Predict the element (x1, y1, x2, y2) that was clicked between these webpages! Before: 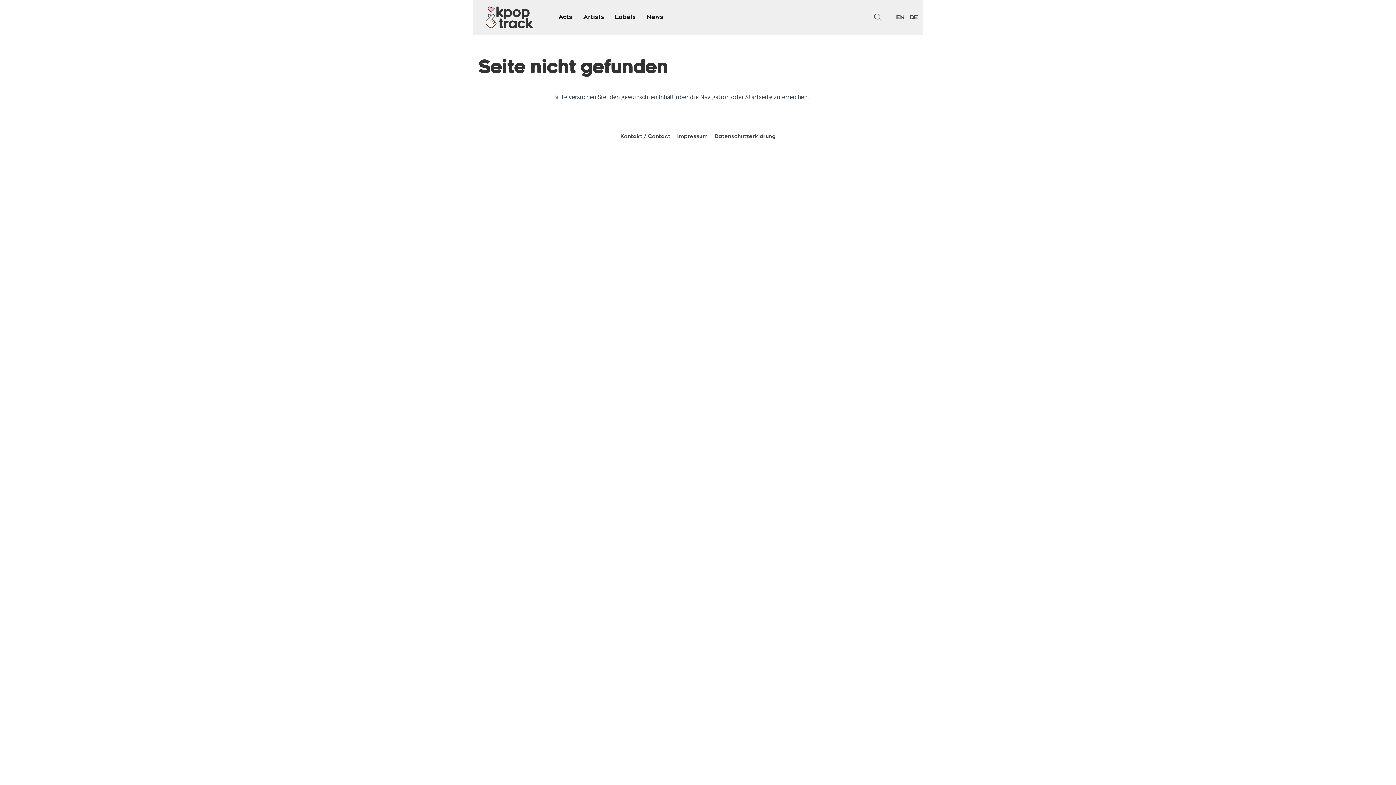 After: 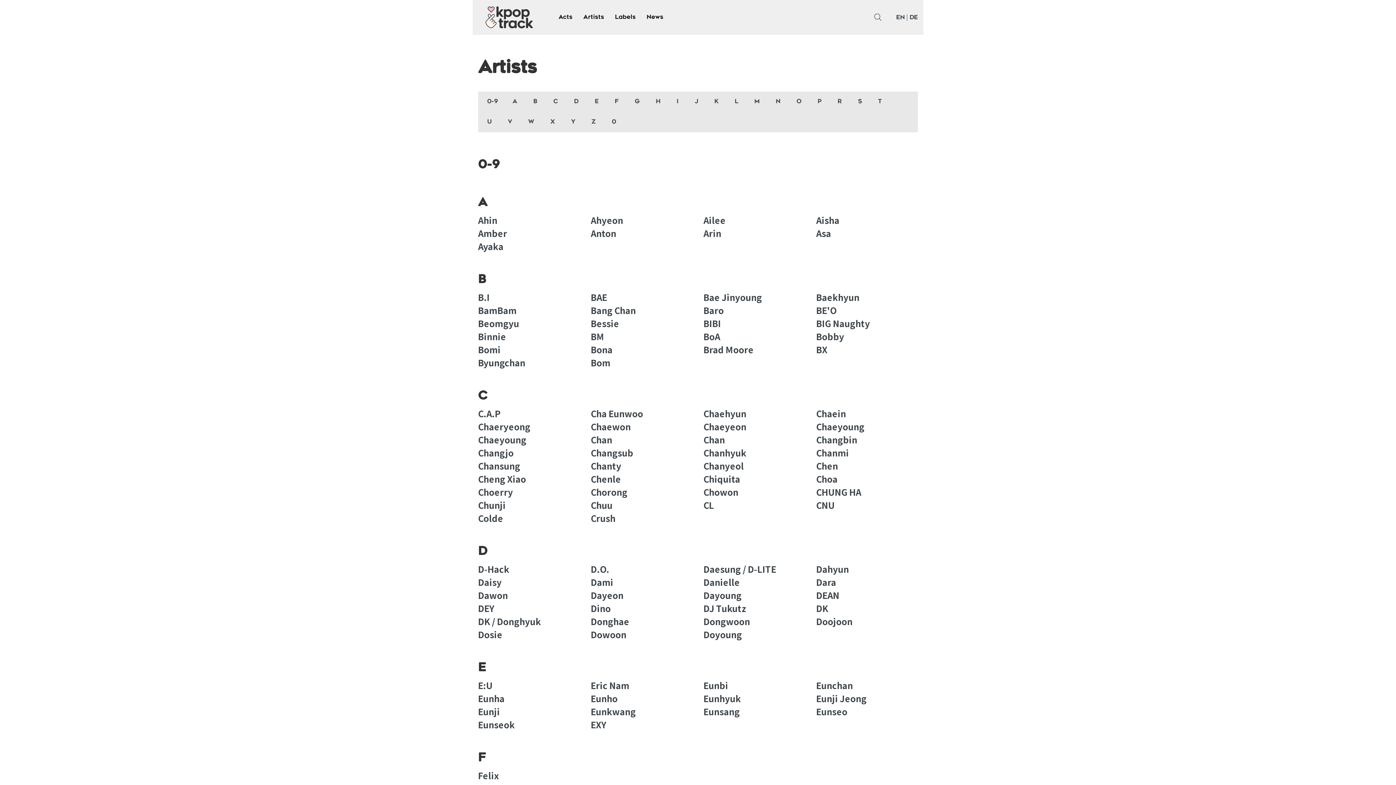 Action: bbox: (578, 9, 609, 25) label: Artists